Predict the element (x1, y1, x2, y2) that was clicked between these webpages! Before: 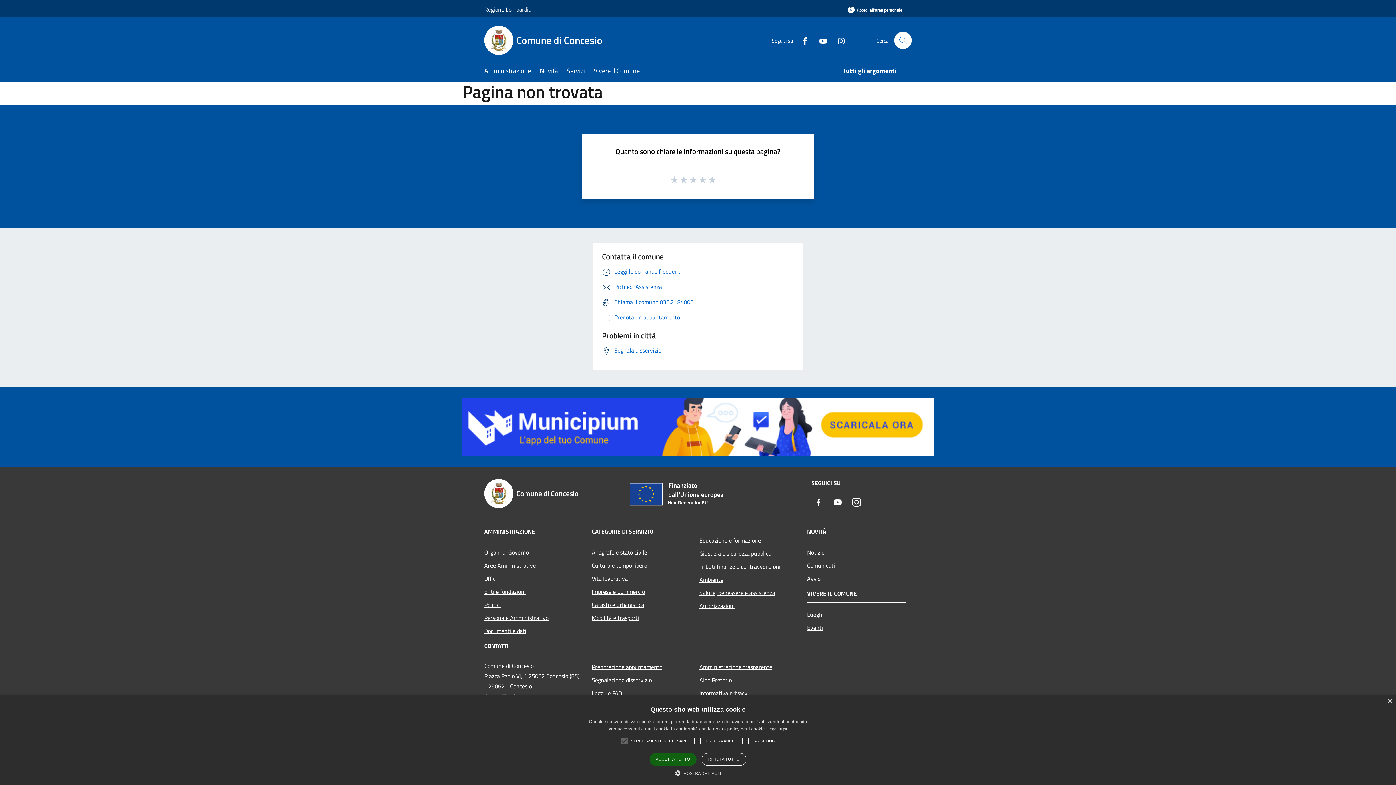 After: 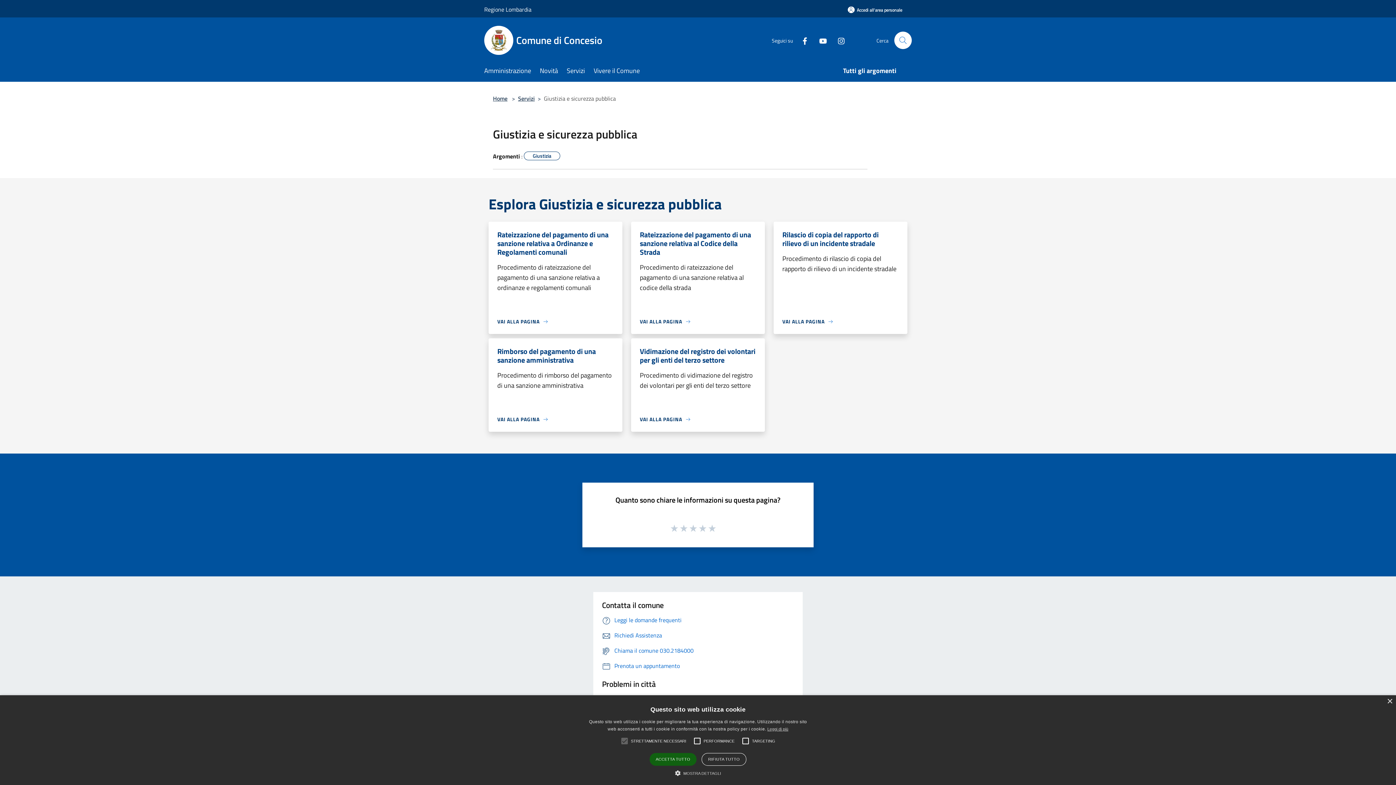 Action: bbox: (699, 547, 798, 560) label: Giustizia e sicurezza pubblica